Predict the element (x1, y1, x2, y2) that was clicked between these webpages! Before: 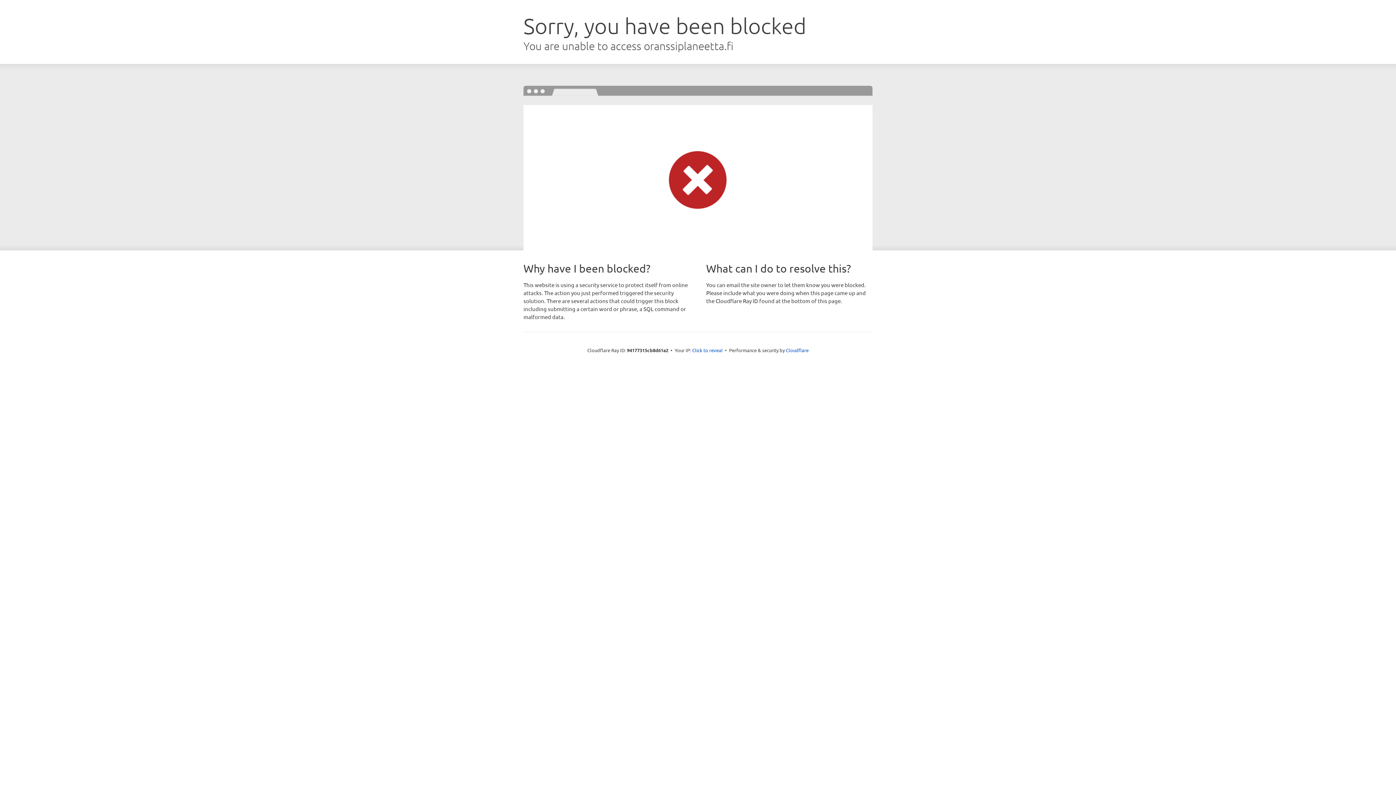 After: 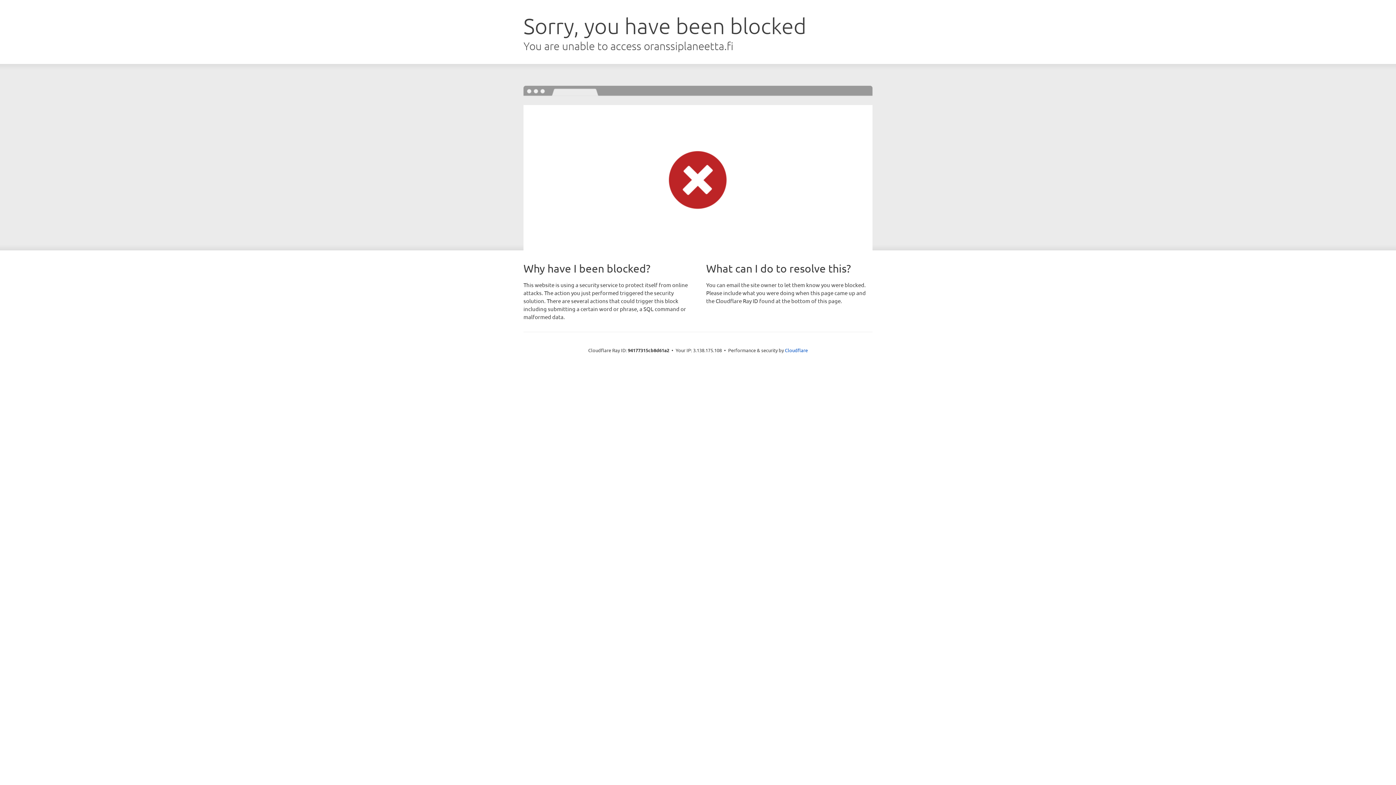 Action: label: Click to reveal bbox: (692, 346, 722, 353)